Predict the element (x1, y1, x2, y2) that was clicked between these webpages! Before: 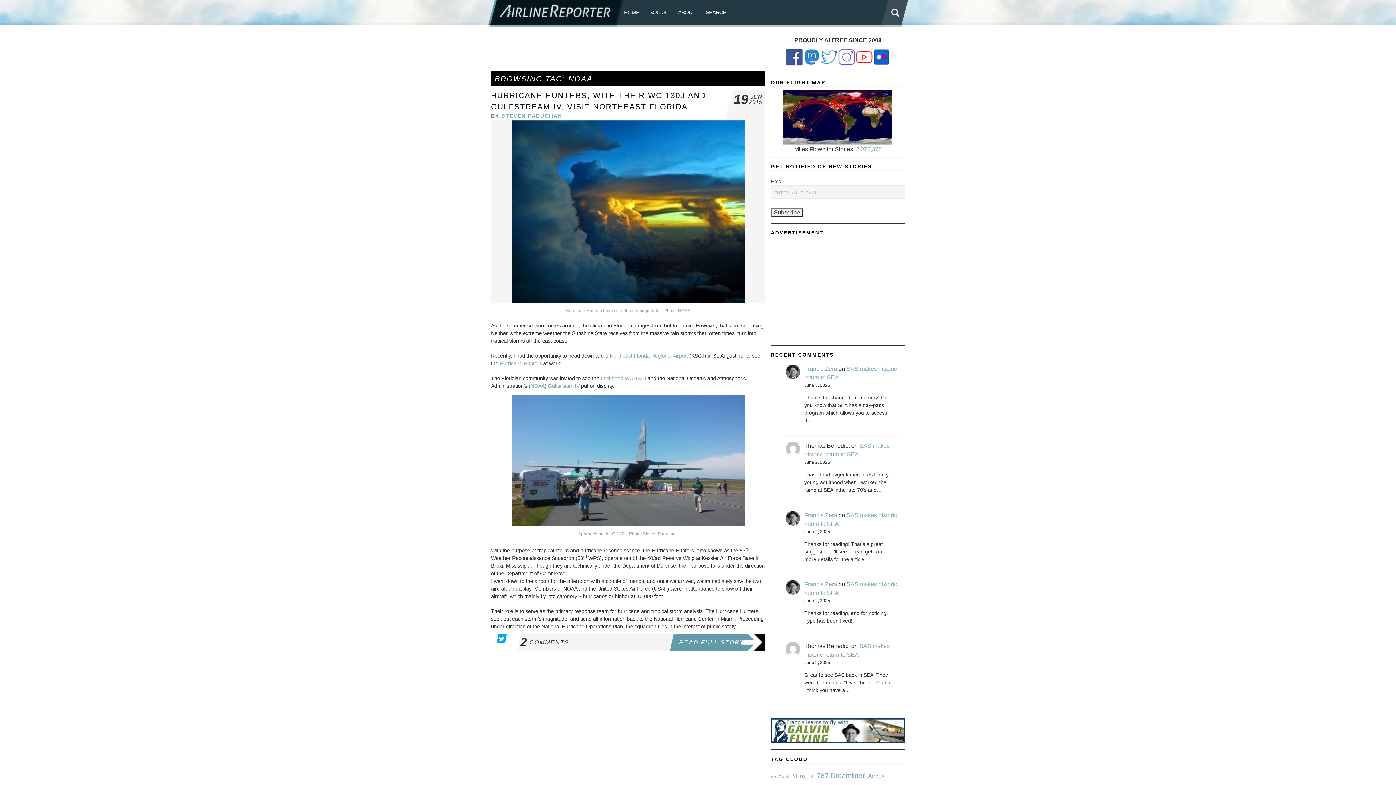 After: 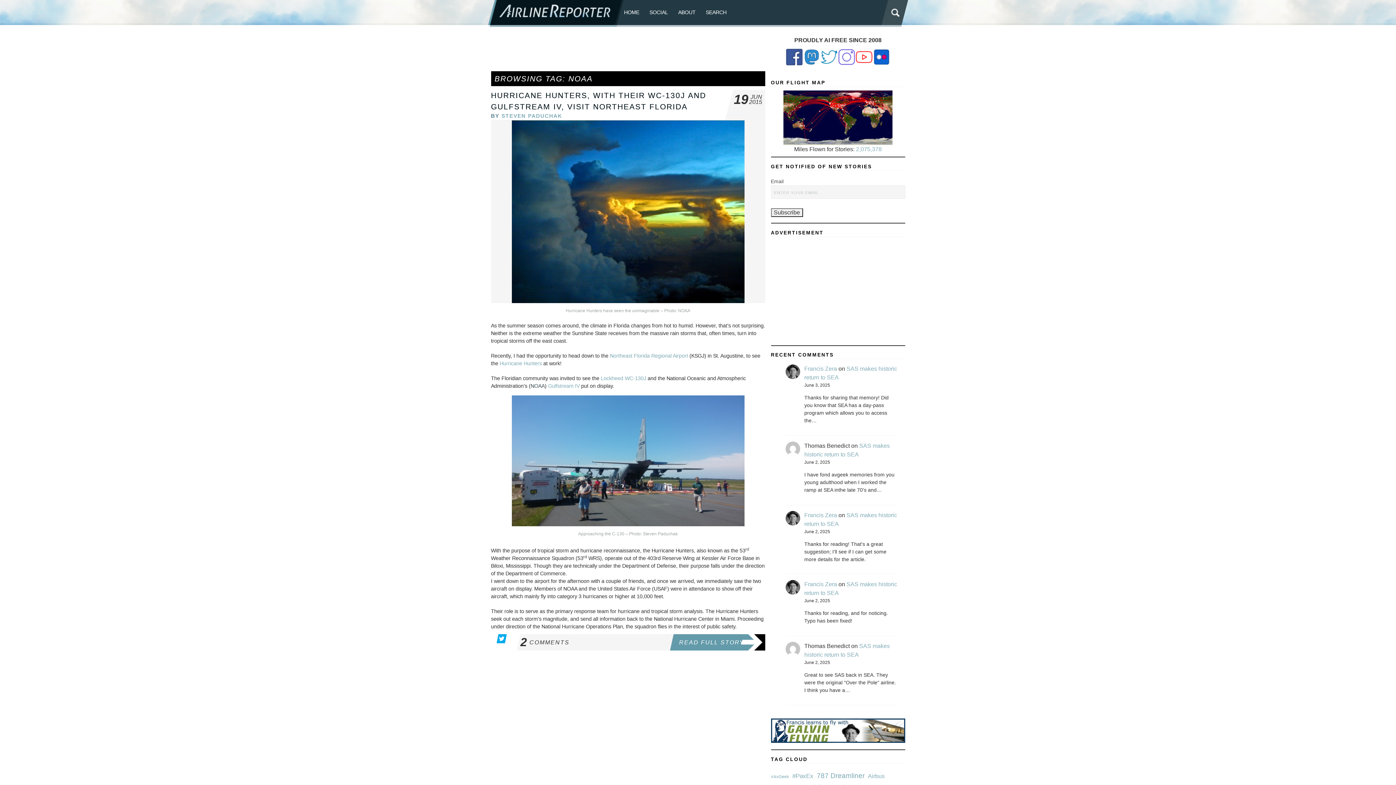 Action: label: NOAA bbox: (530, 383, 544, 389)